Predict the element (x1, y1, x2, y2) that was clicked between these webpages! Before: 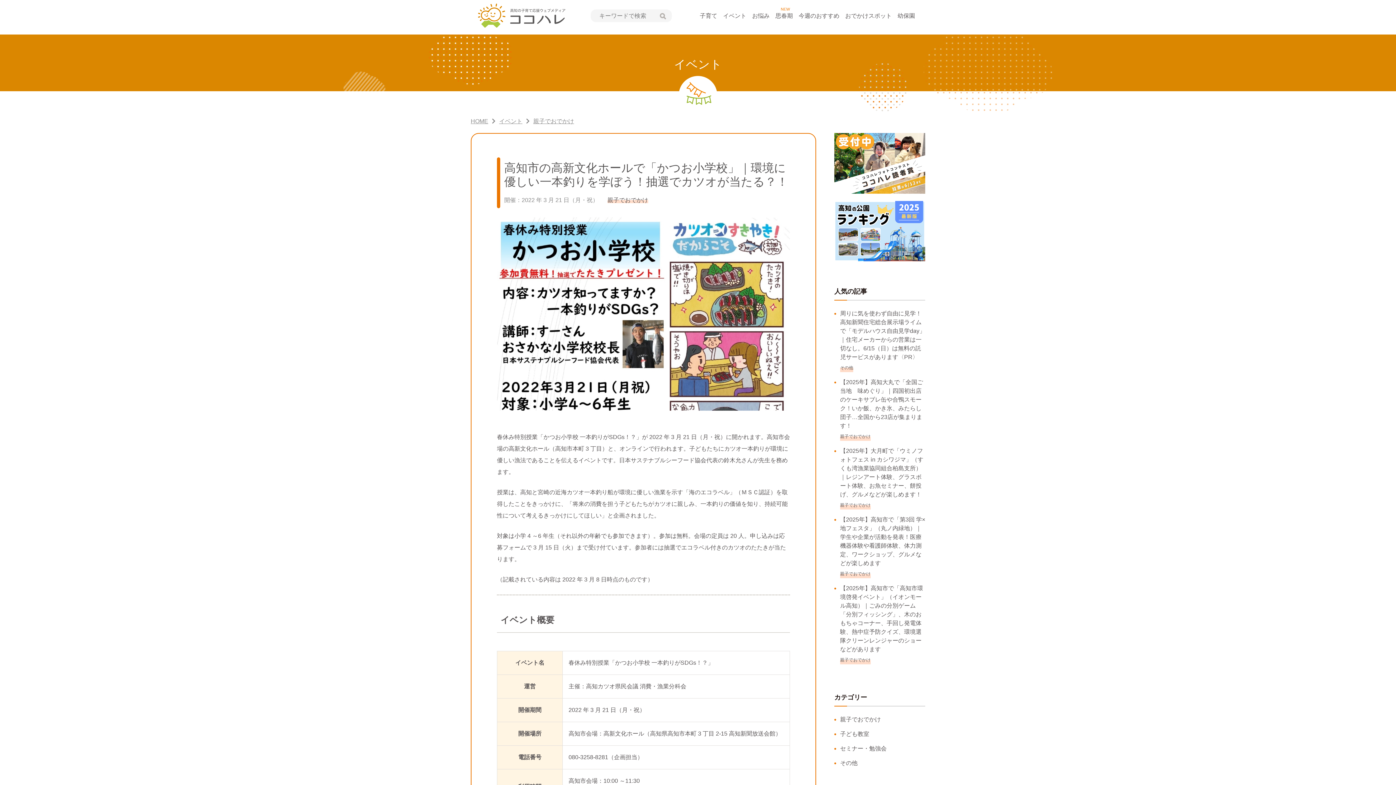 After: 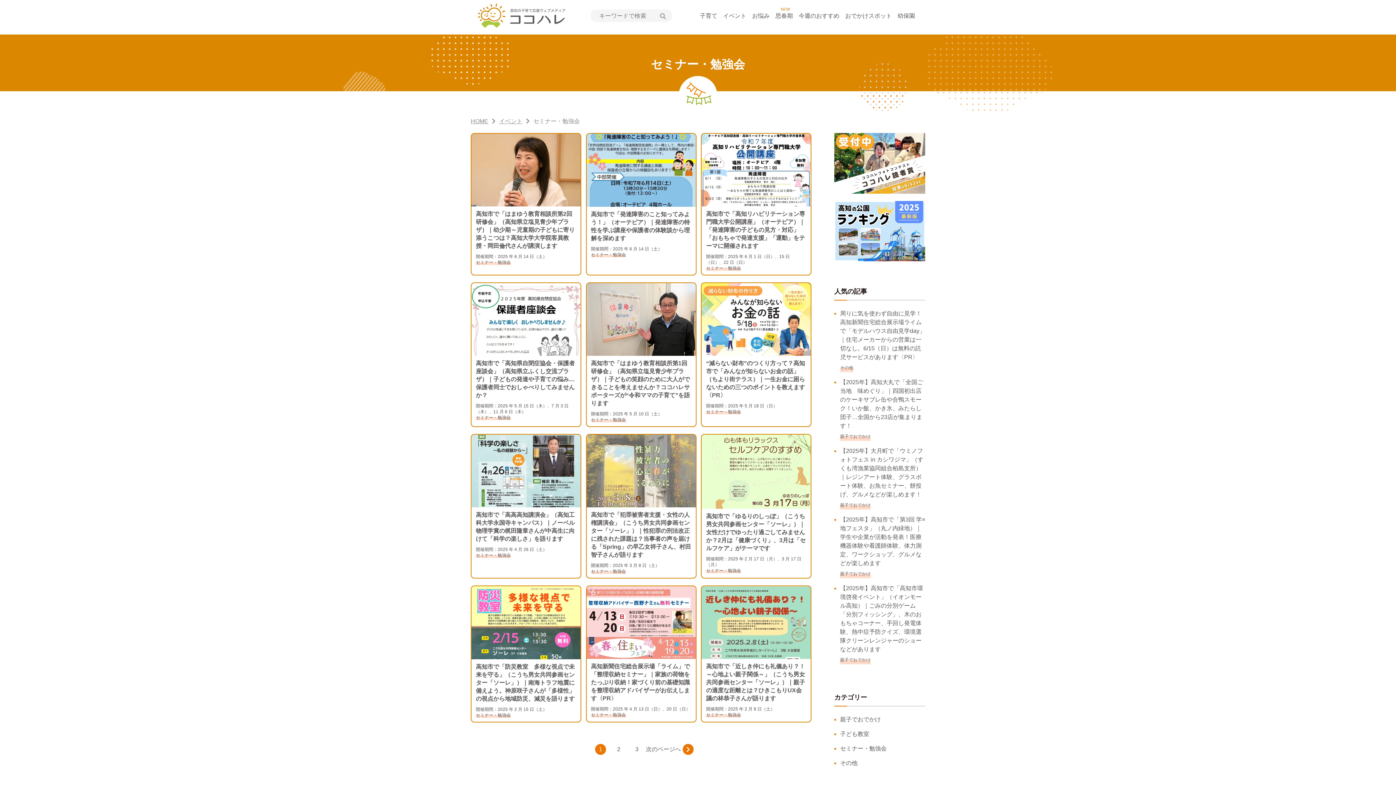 Action: label: セミナー・勉強会 bbox: (840, 745, 886, 752)